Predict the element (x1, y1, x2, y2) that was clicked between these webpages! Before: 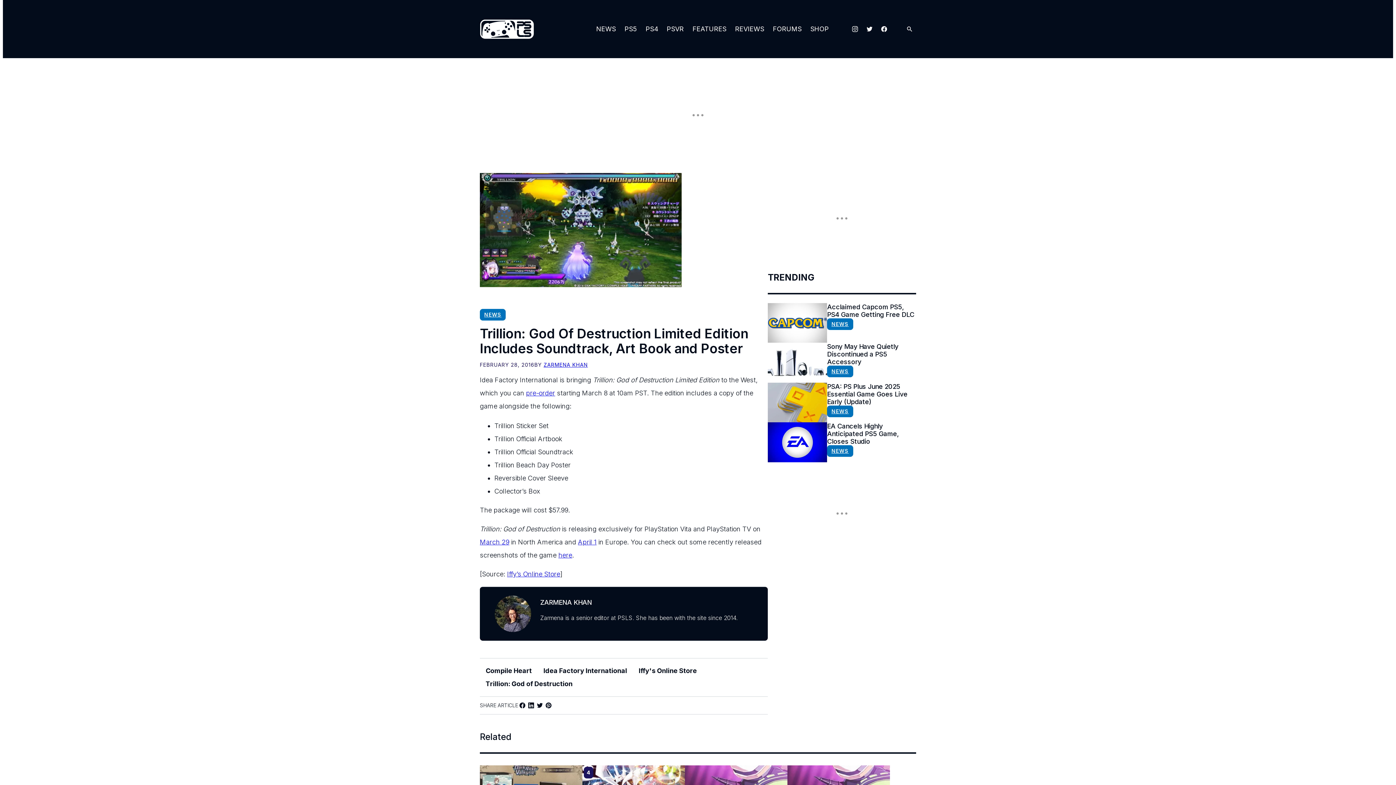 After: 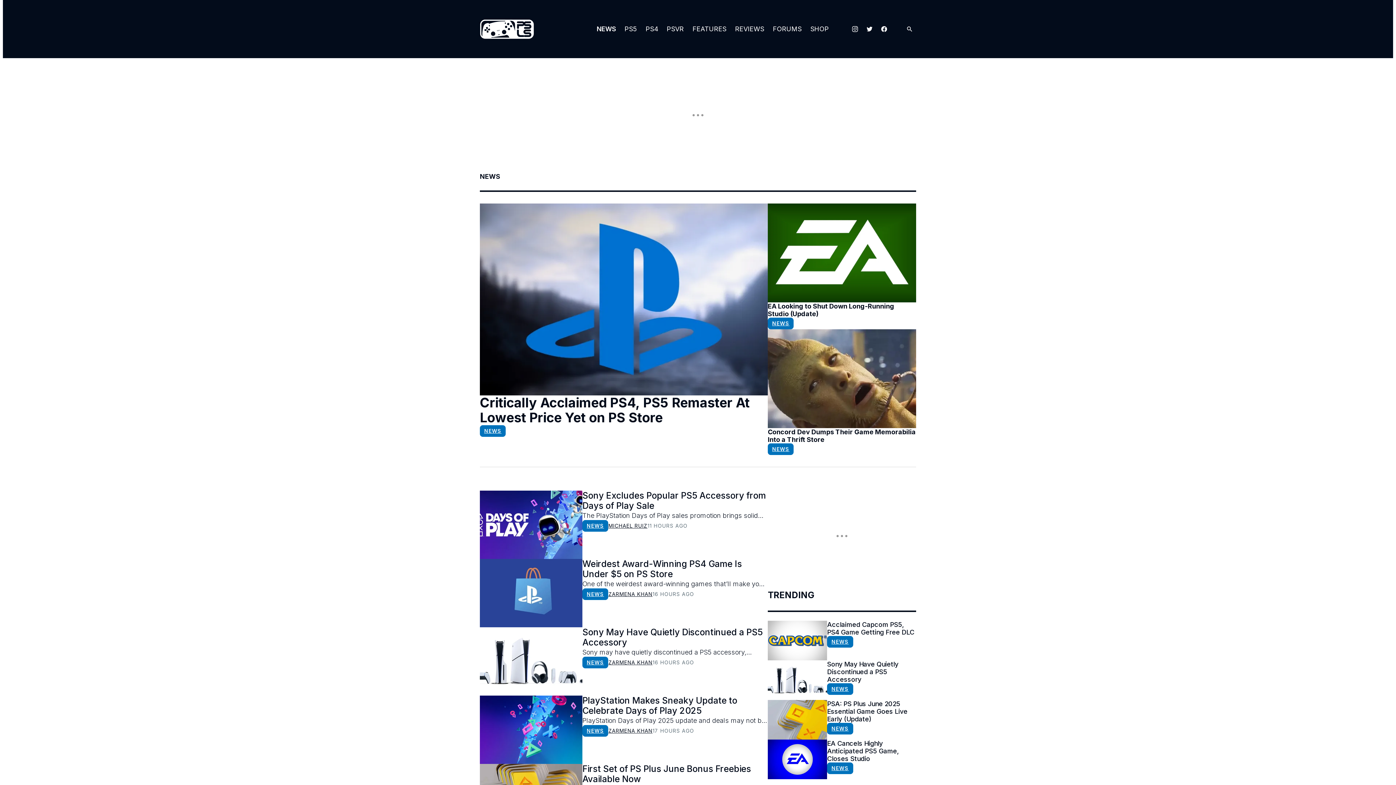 Action: label: NEWS bbox: (827, 445, 853, 457)